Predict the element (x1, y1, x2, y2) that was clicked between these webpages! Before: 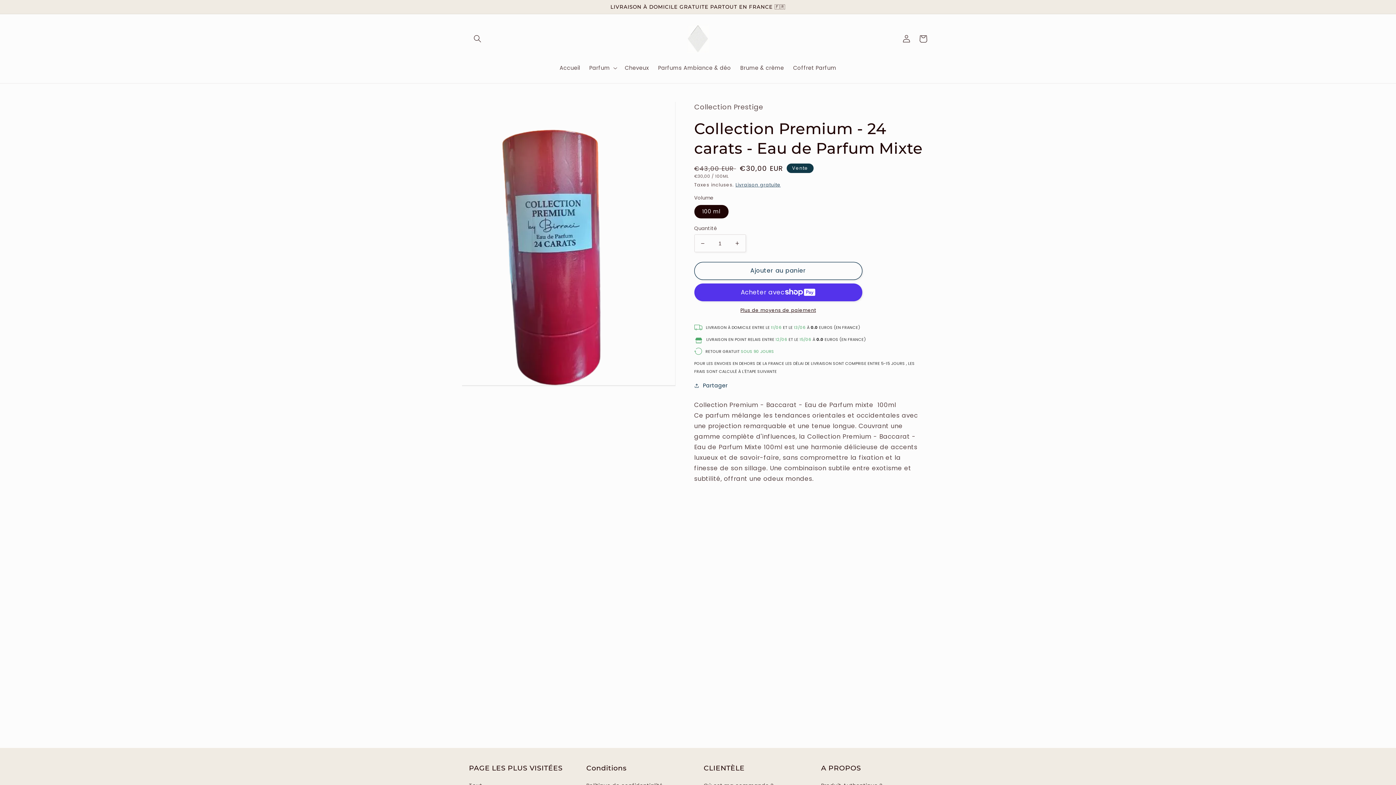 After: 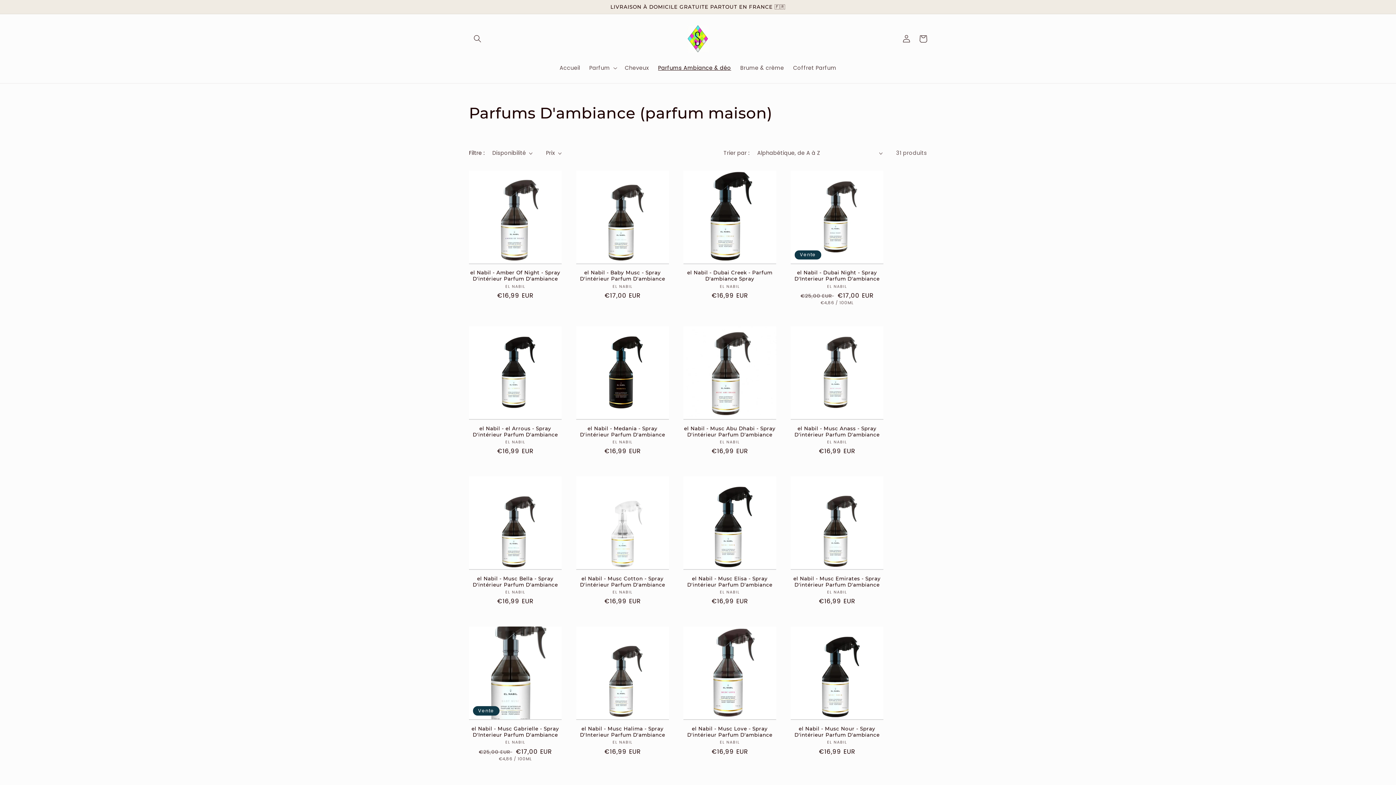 Action: bbox: (653, 60, 735, 75) label: Parfums Ambiance & déo